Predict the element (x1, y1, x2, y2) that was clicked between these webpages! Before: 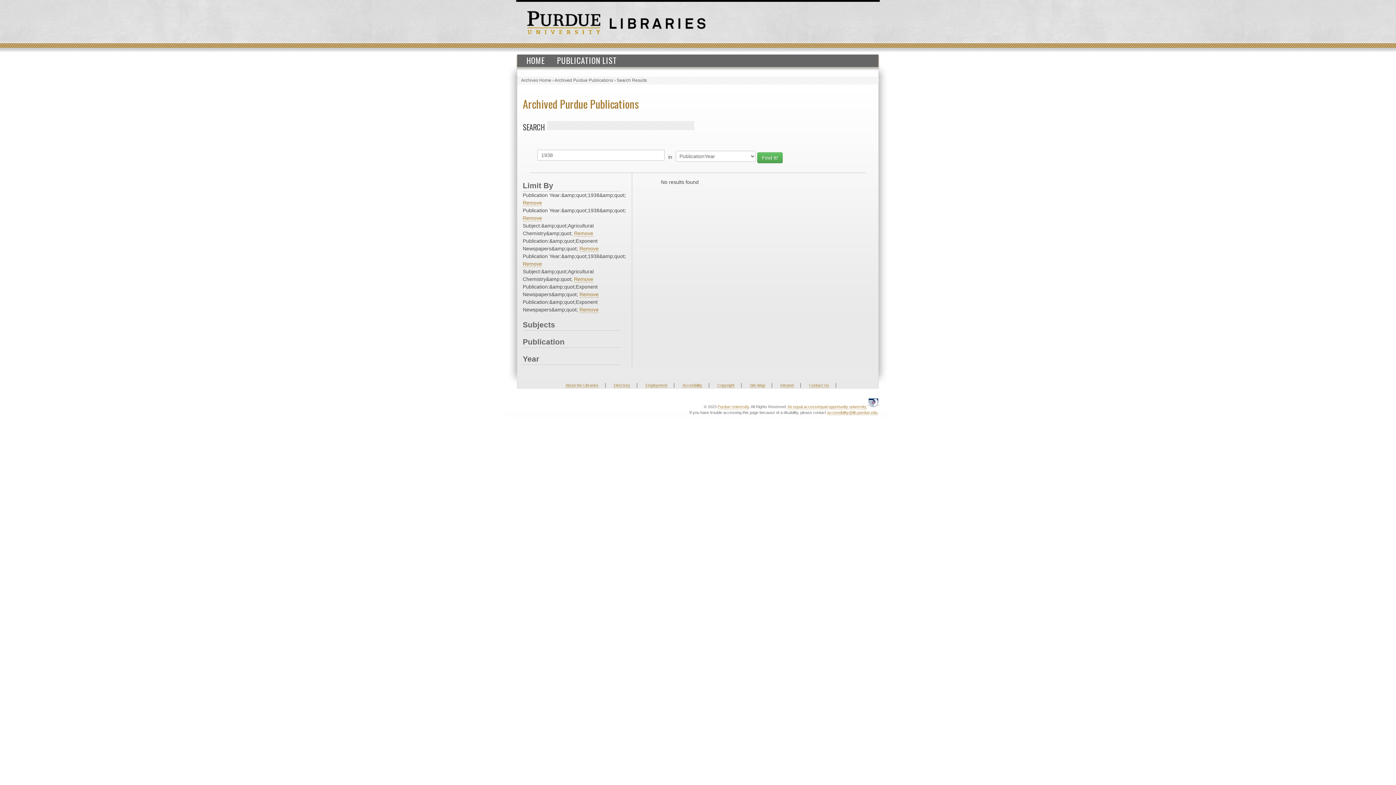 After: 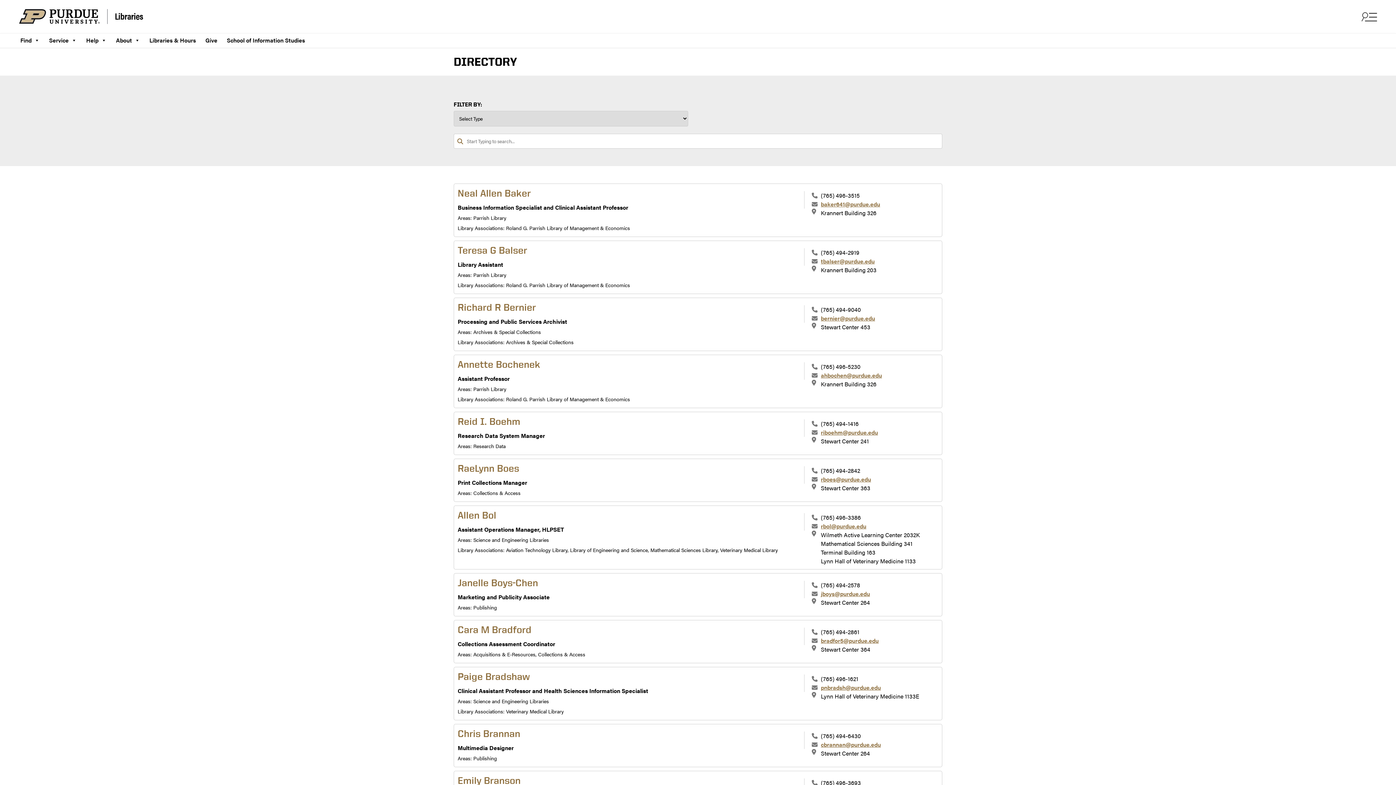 Action: bbox: (614, 383, 630, 388) label: Directory